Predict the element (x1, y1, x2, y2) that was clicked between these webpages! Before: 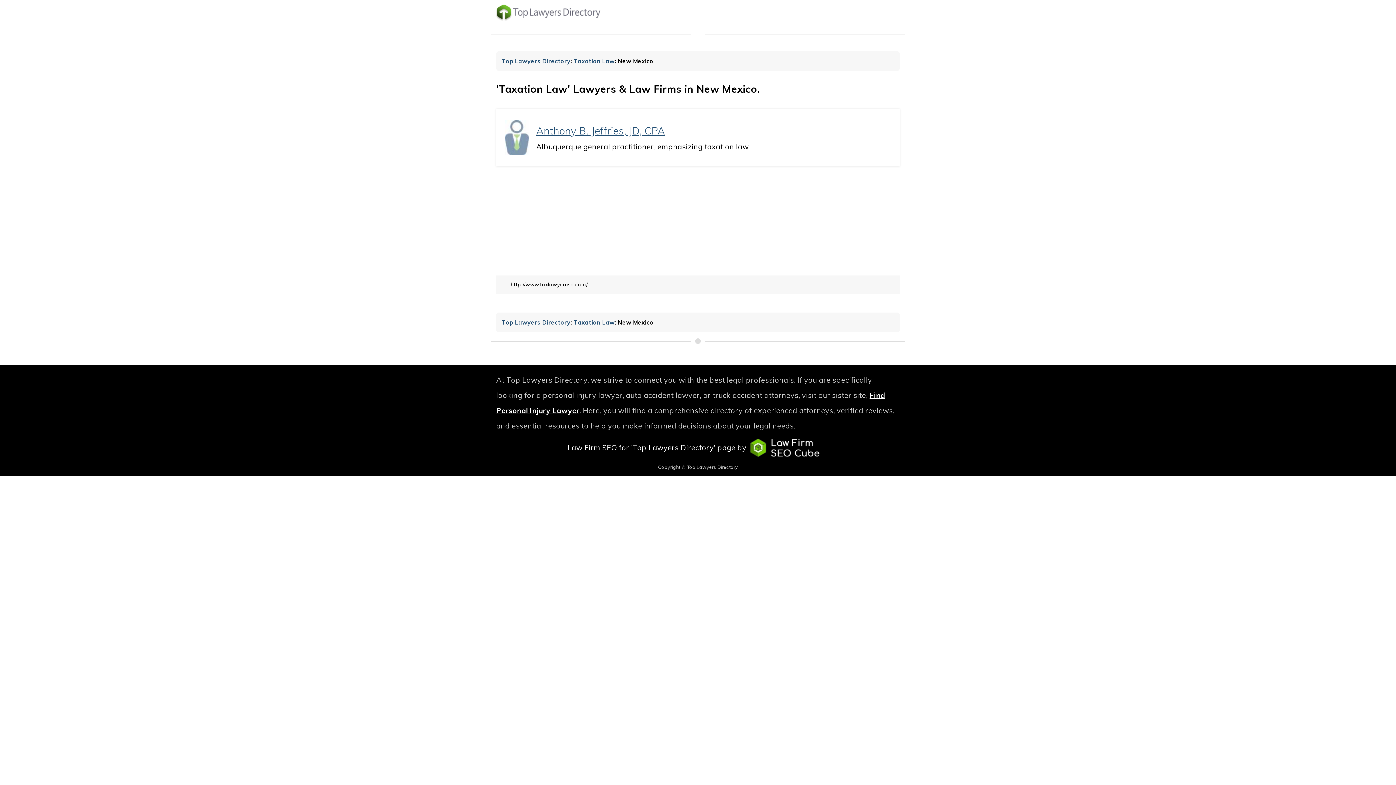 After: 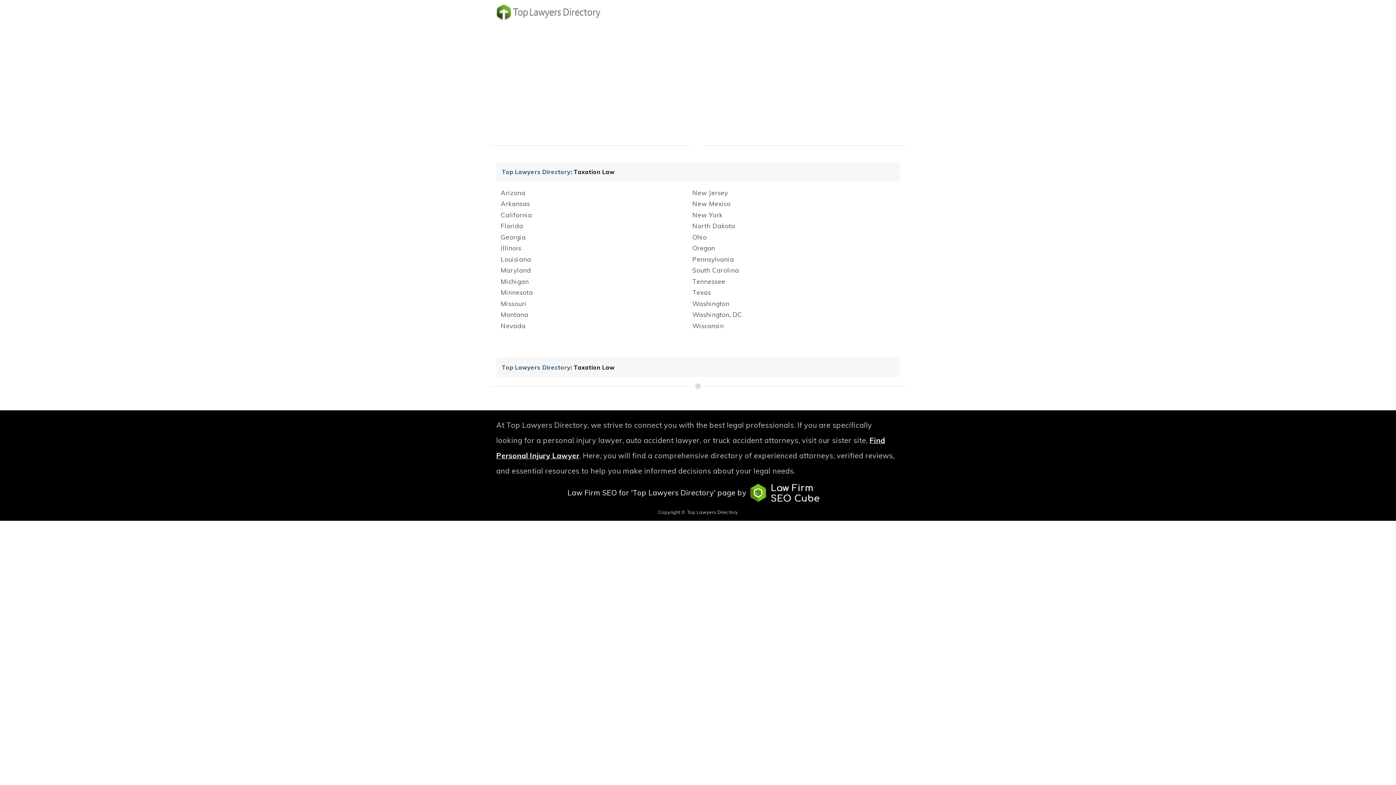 Action: label: Taxation Law bbox: (573, 57, 614, 64)